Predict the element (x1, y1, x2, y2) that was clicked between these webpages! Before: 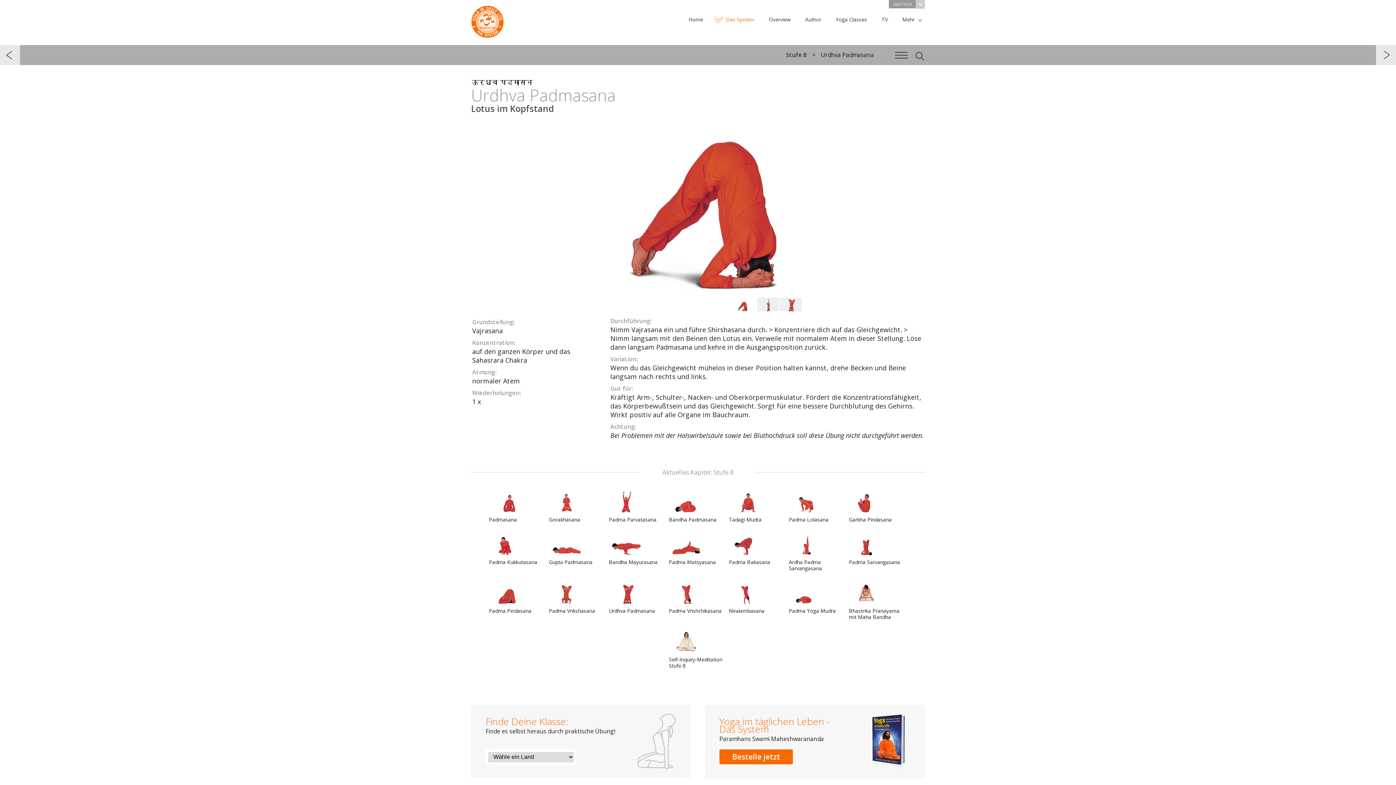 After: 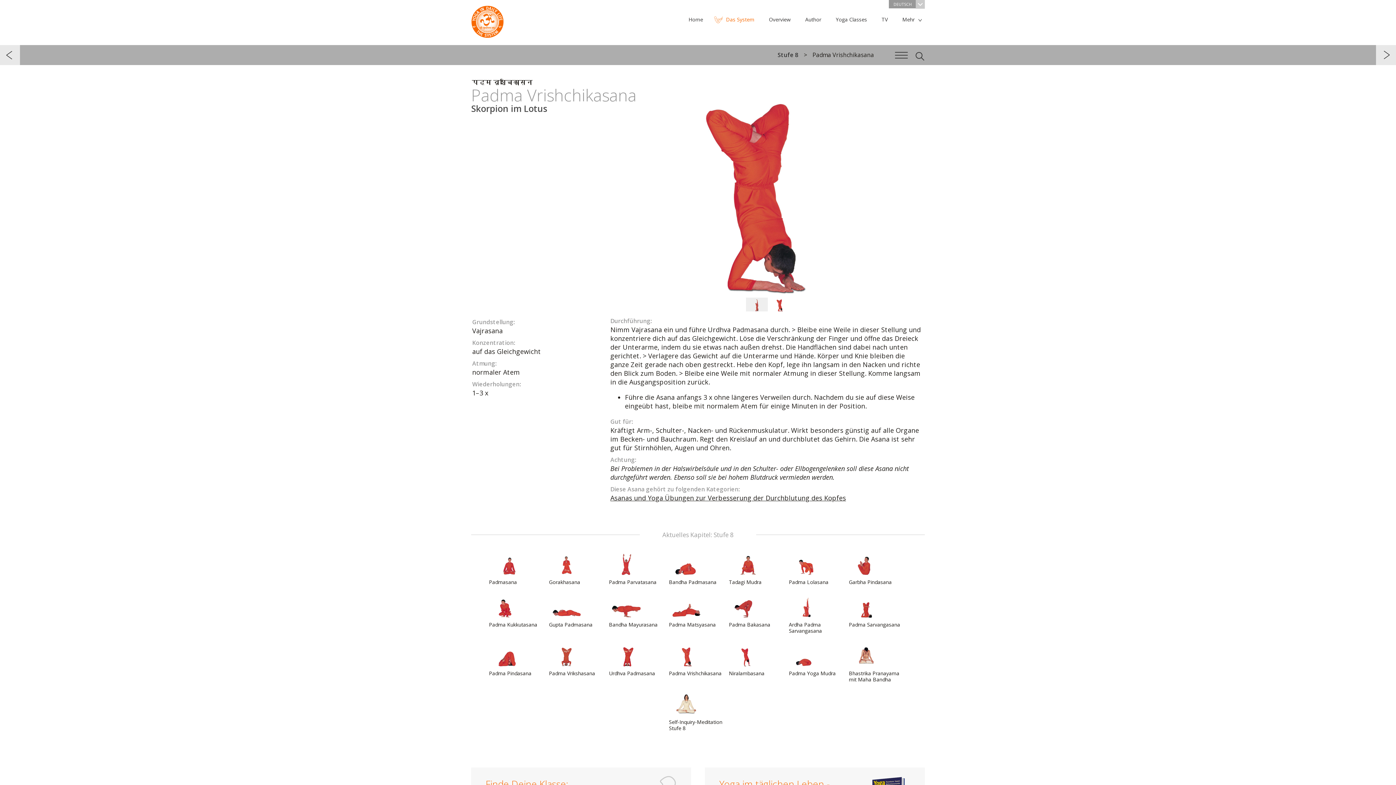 Action: bbox: (0, 45, 20, 65) label: zurück